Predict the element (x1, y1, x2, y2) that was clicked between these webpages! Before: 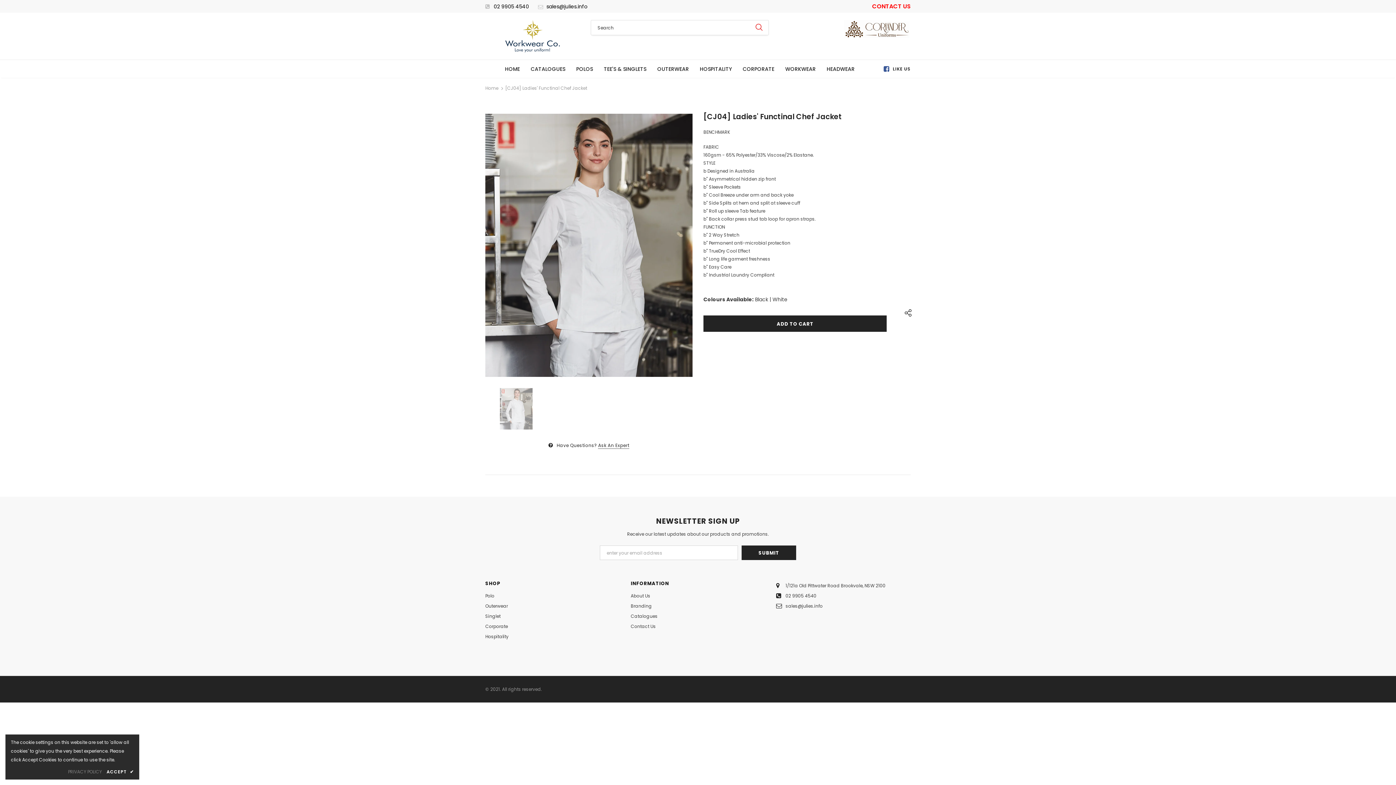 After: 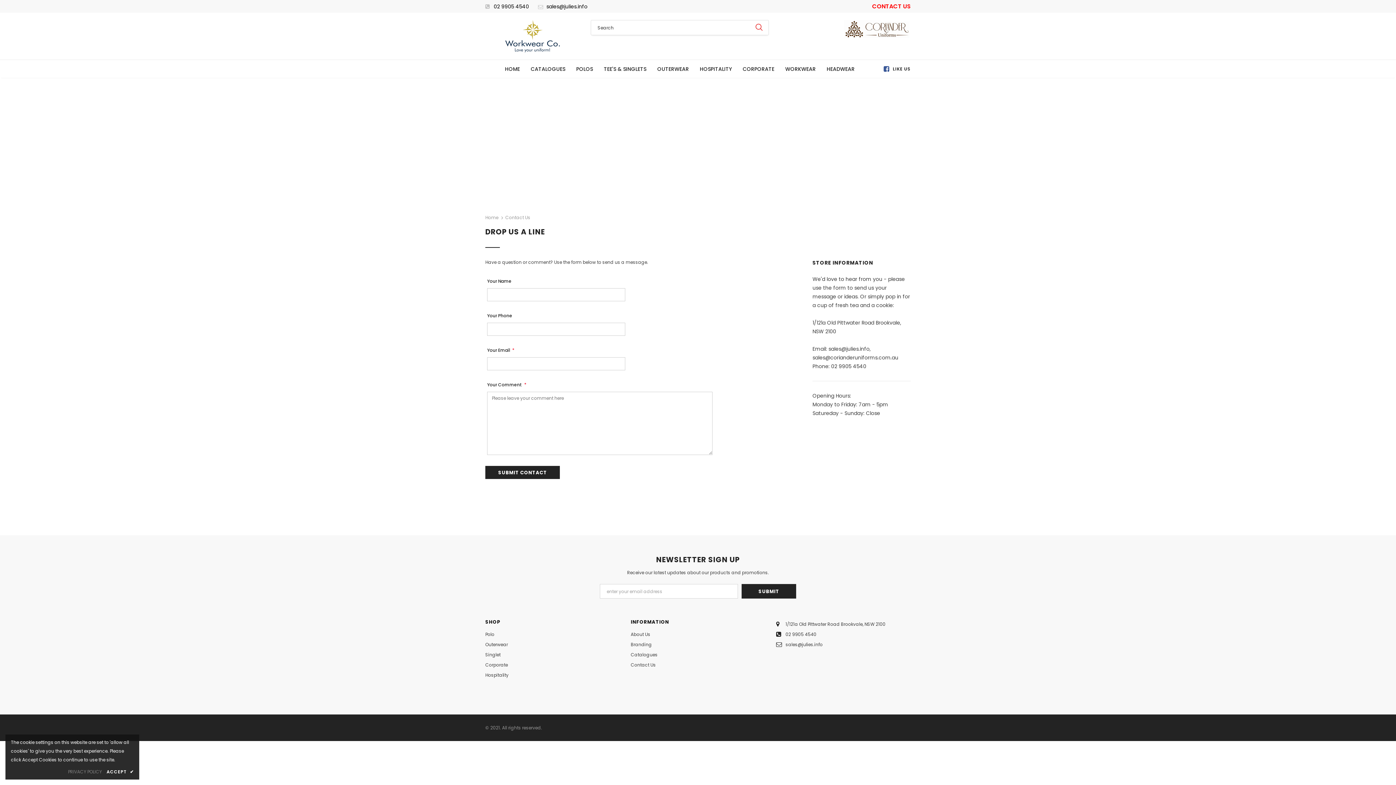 Action: label: Contact Us bbox: (630, 621, 656, 631)